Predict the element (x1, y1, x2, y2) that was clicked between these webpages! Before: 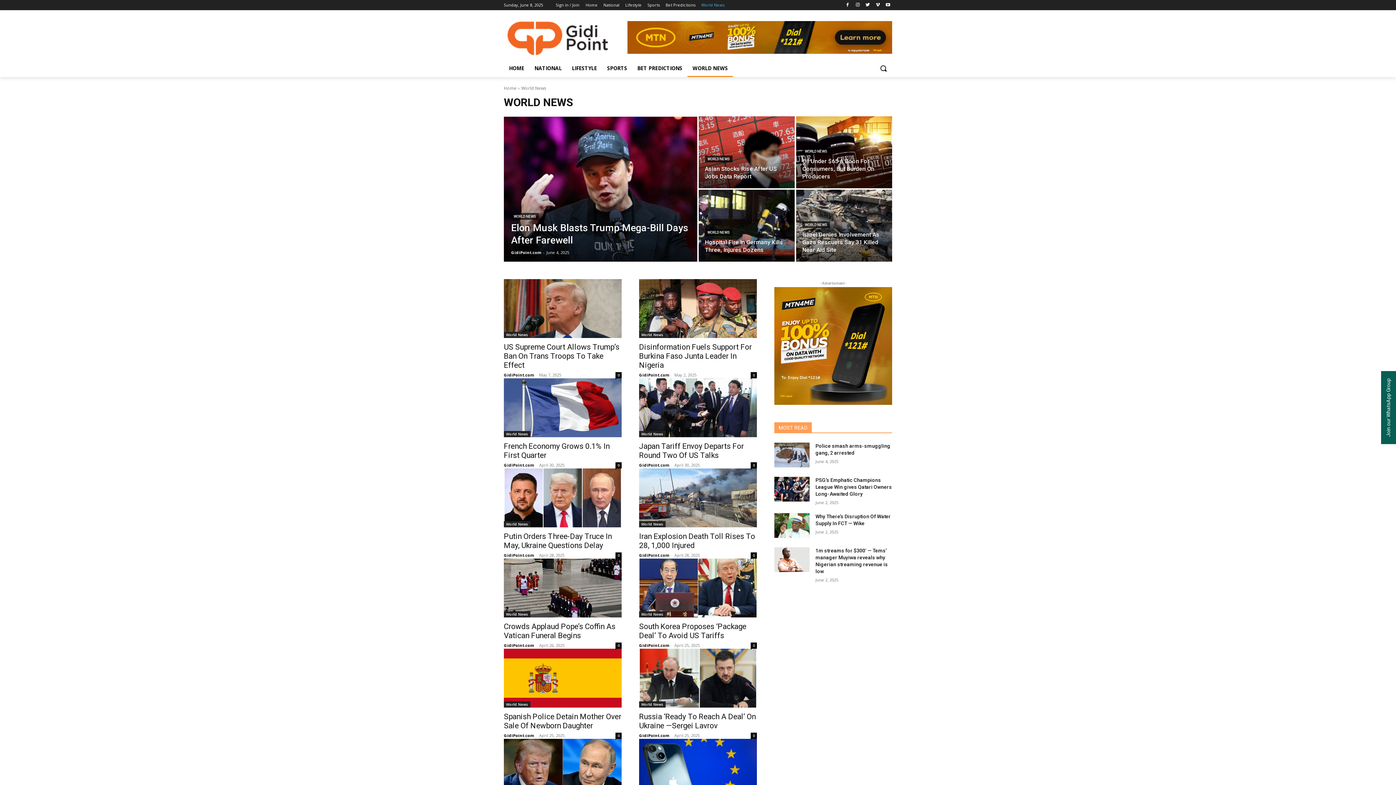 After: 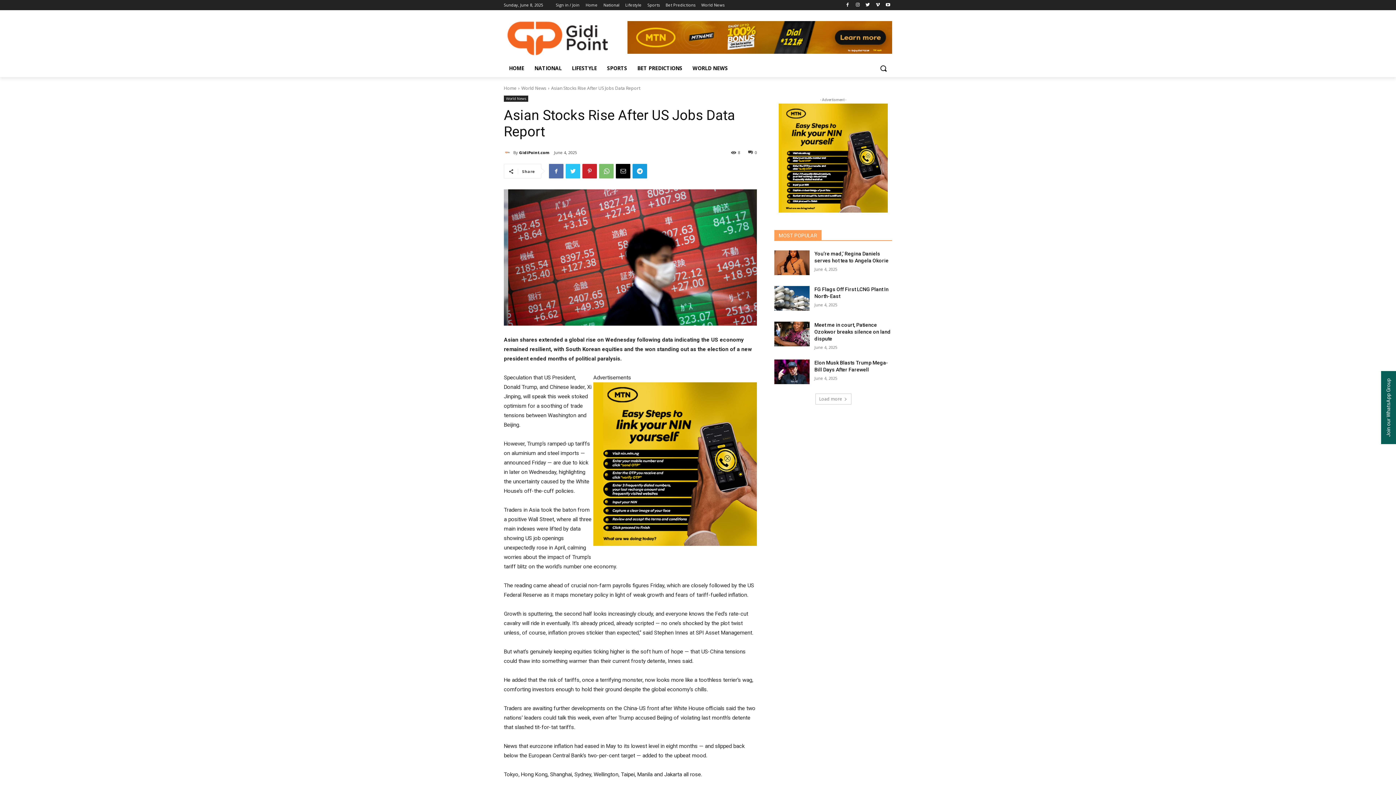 Action: bbox: (698, 116, 794, 188)